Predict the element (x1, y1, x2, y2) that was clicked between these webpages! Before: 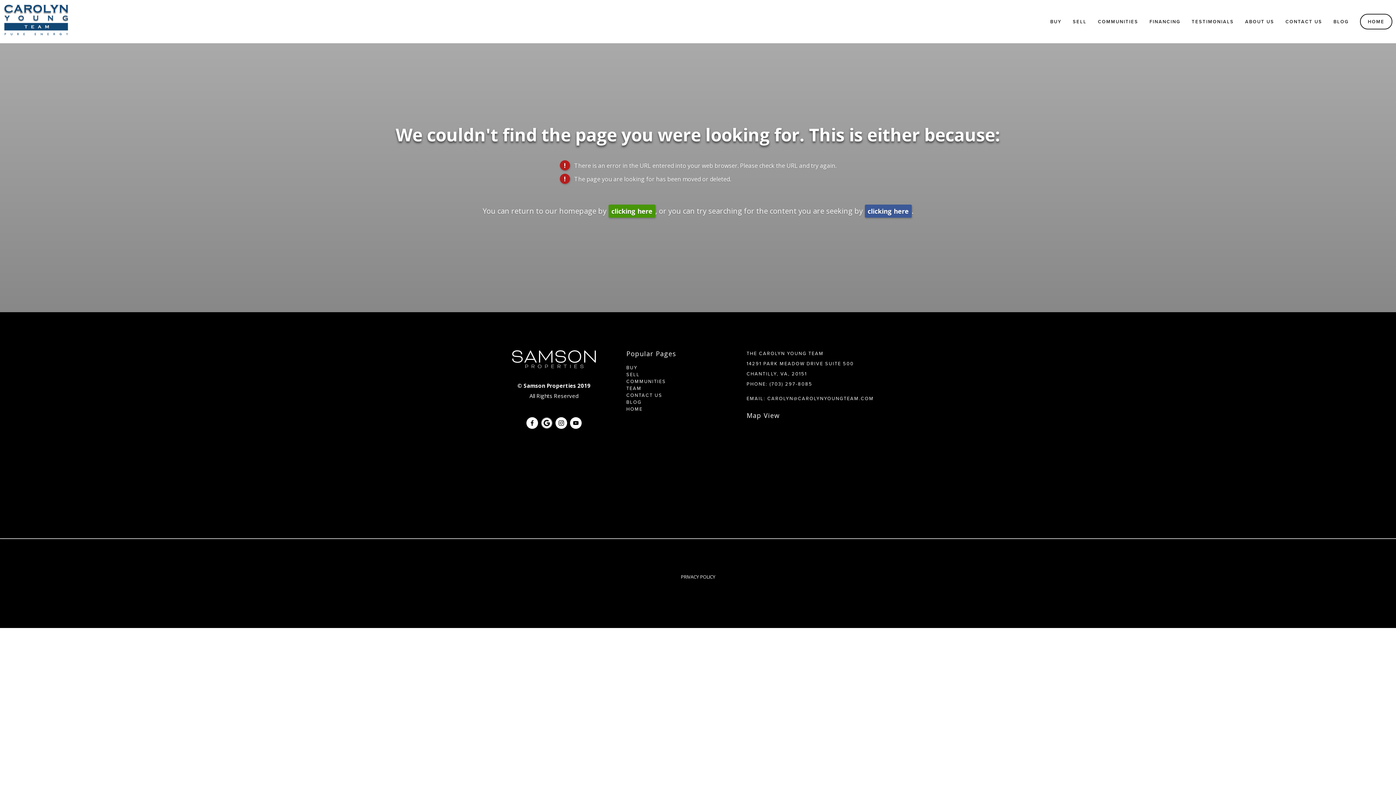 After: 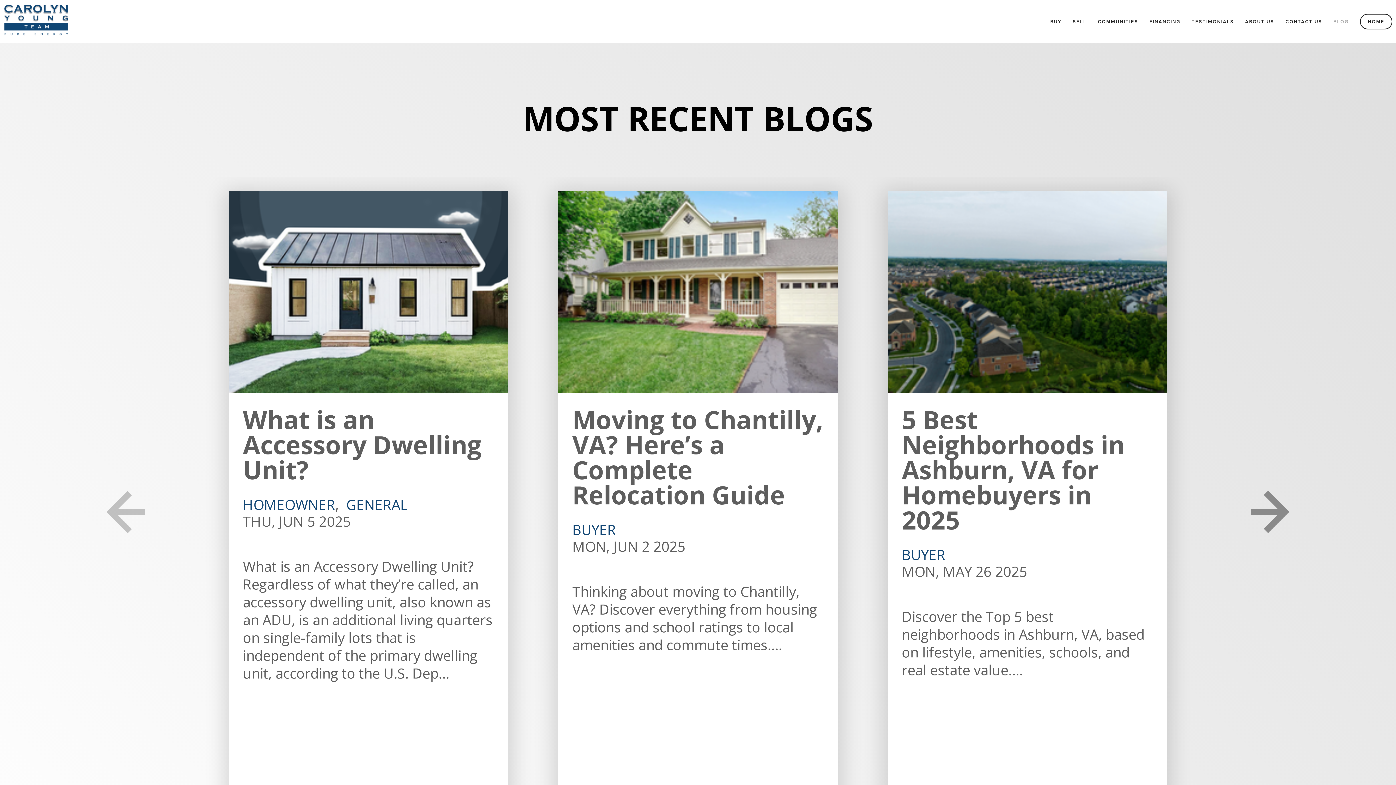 Action: bbox: (1329, 15, 1353, 27) label: BLOG